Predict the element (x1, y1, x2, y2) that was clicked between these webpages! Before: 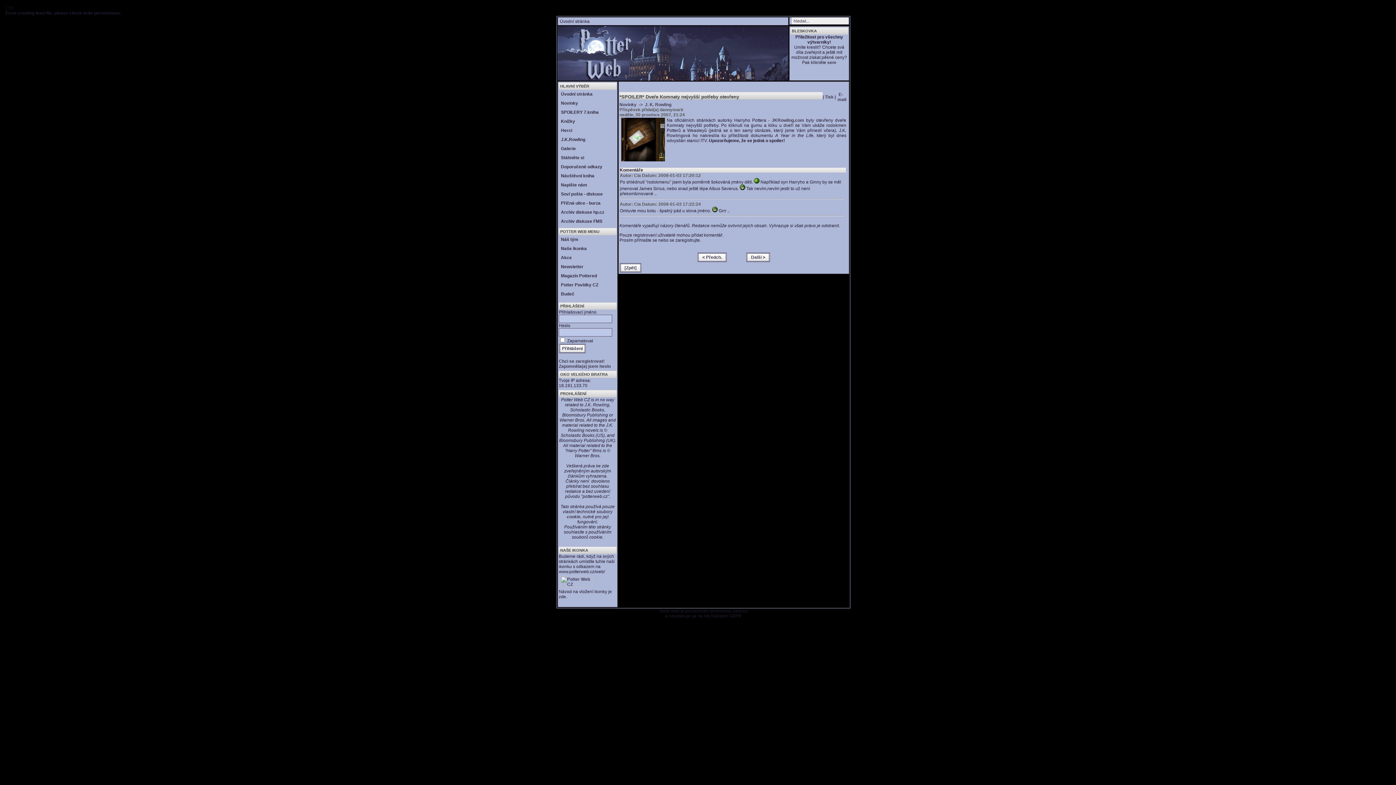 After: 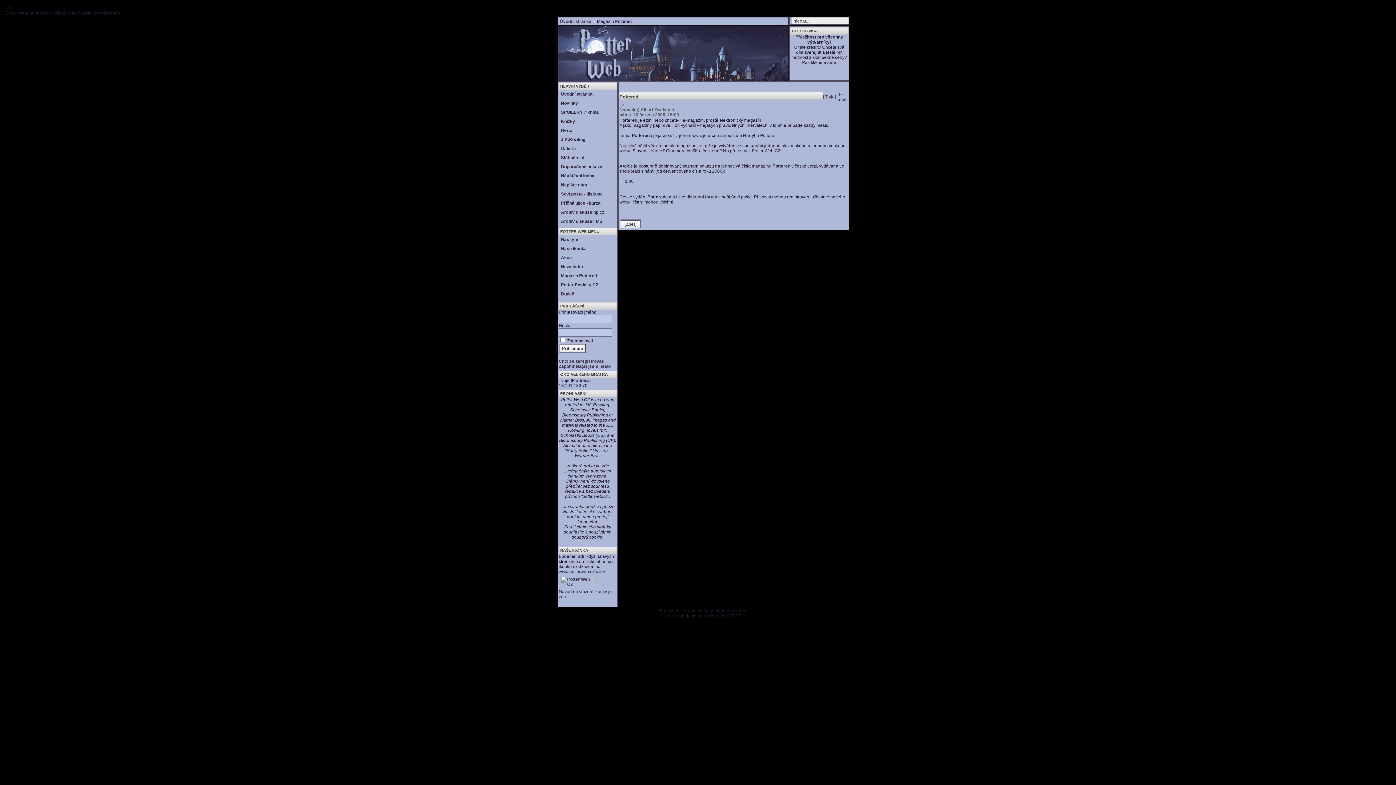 Action: bbox: (558, 271, 618, 280) label: Magazín Pottered